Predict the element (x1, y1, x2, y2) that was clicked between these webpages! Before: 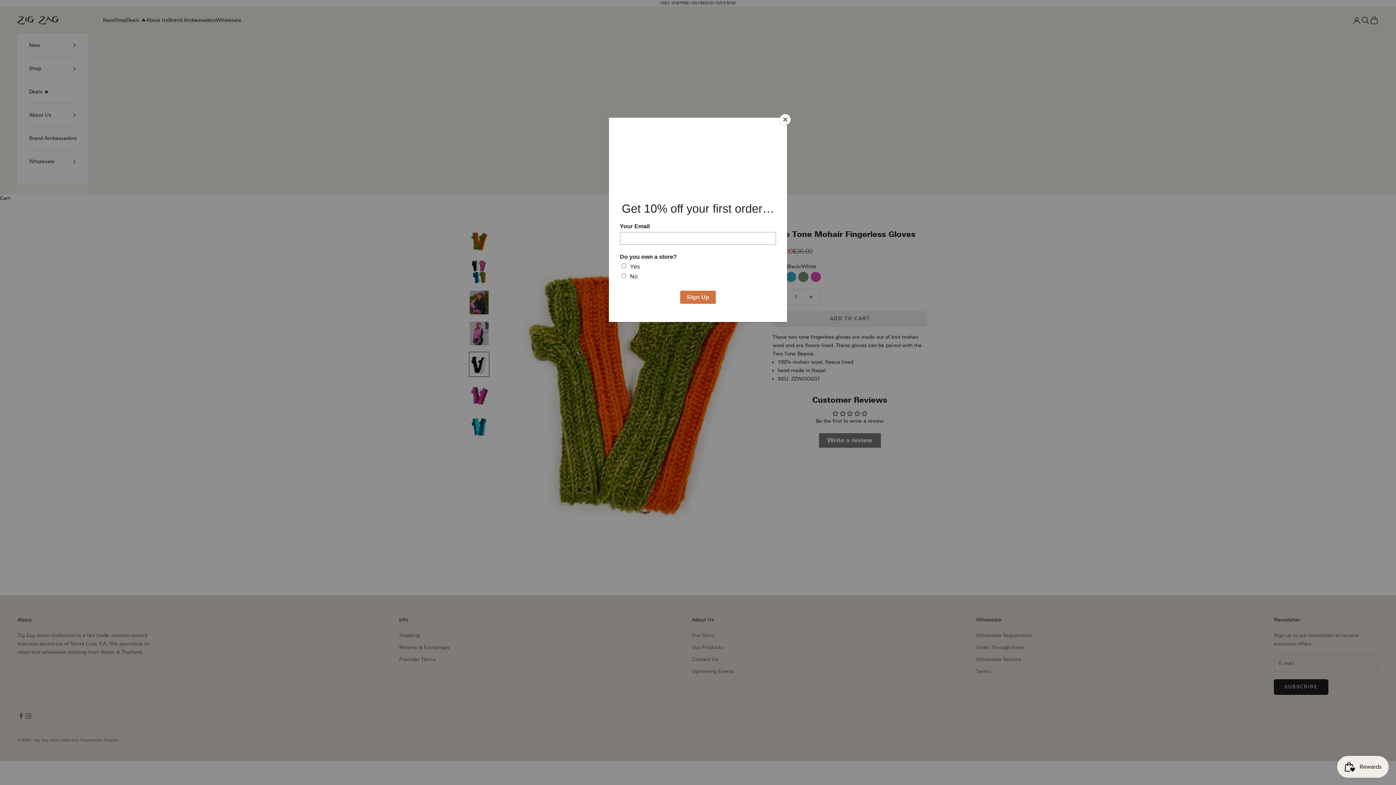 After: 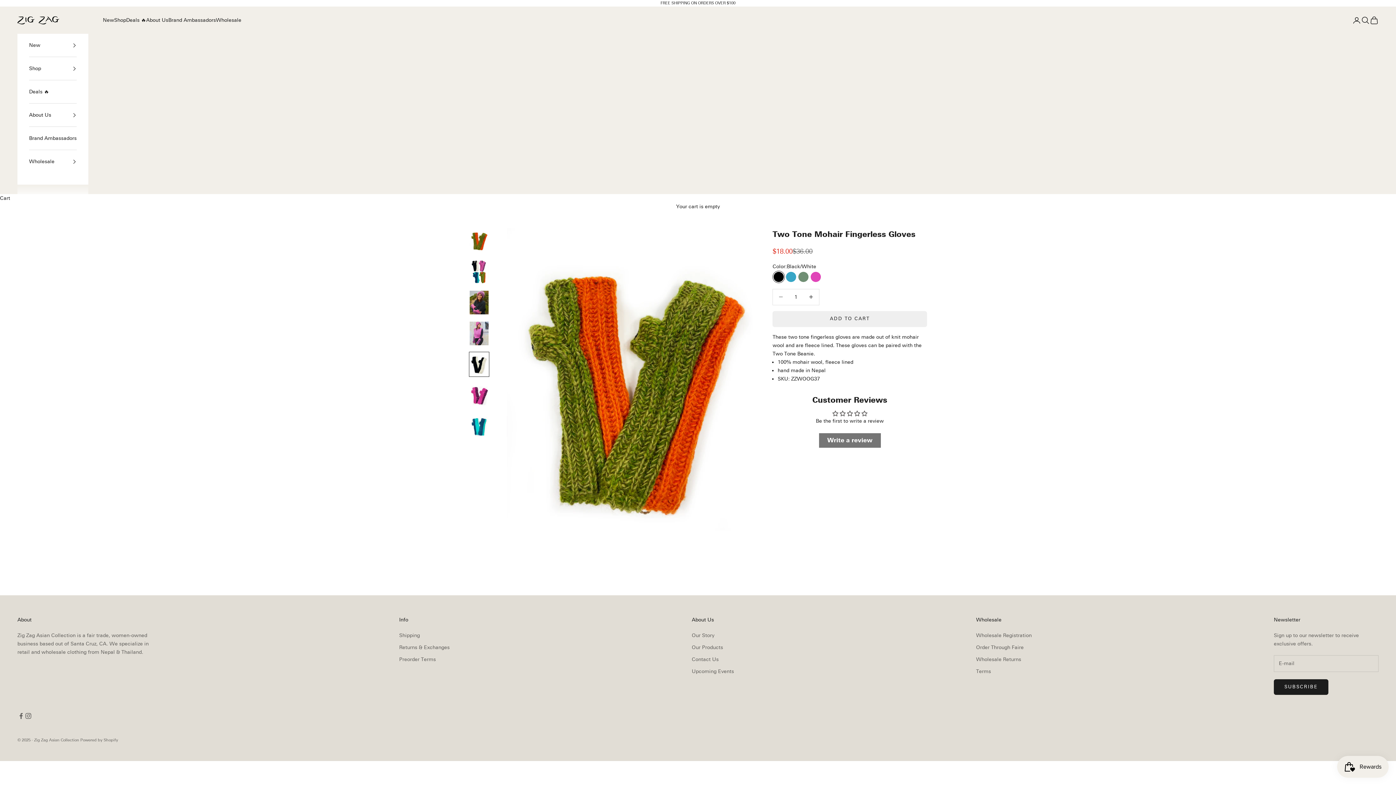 Action: bbox: (780, 114, 790, 125) label: Close